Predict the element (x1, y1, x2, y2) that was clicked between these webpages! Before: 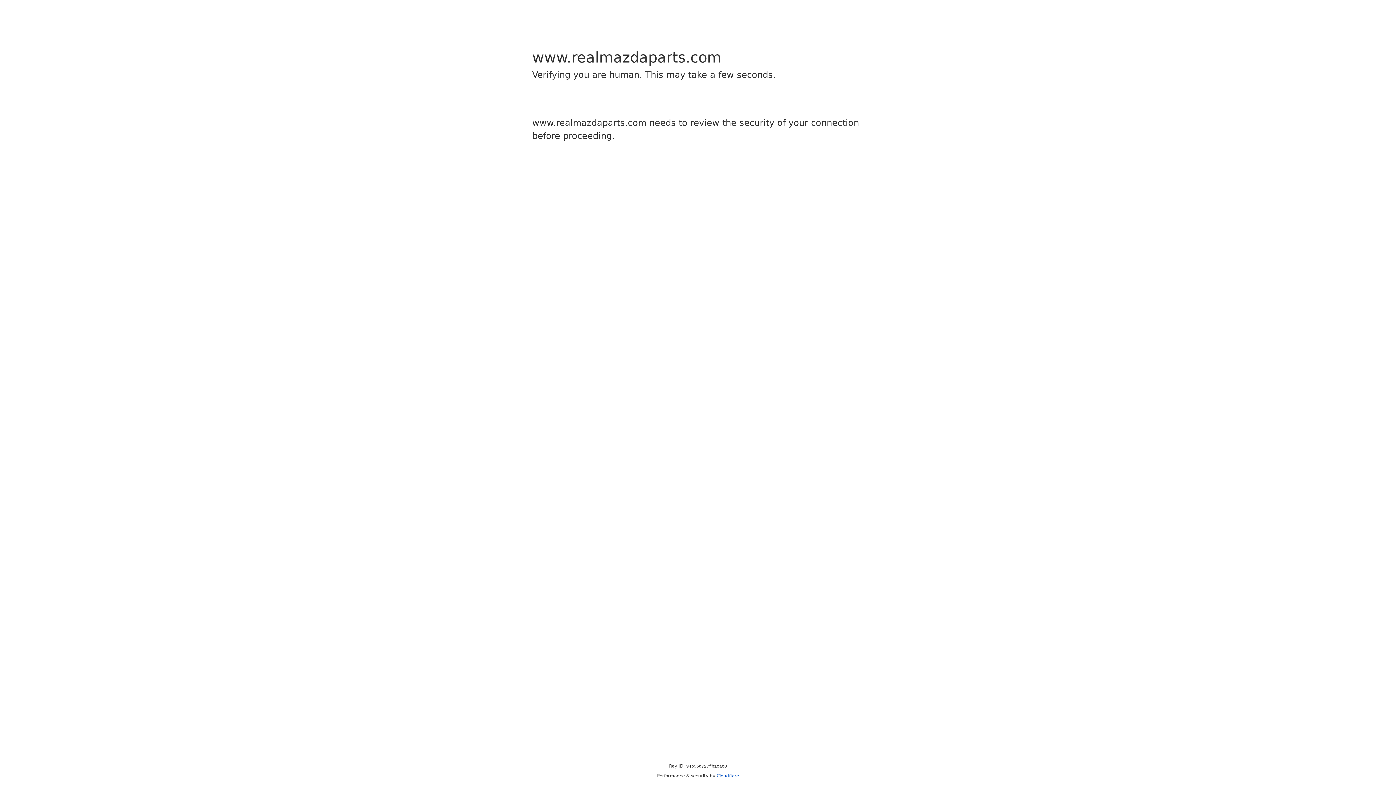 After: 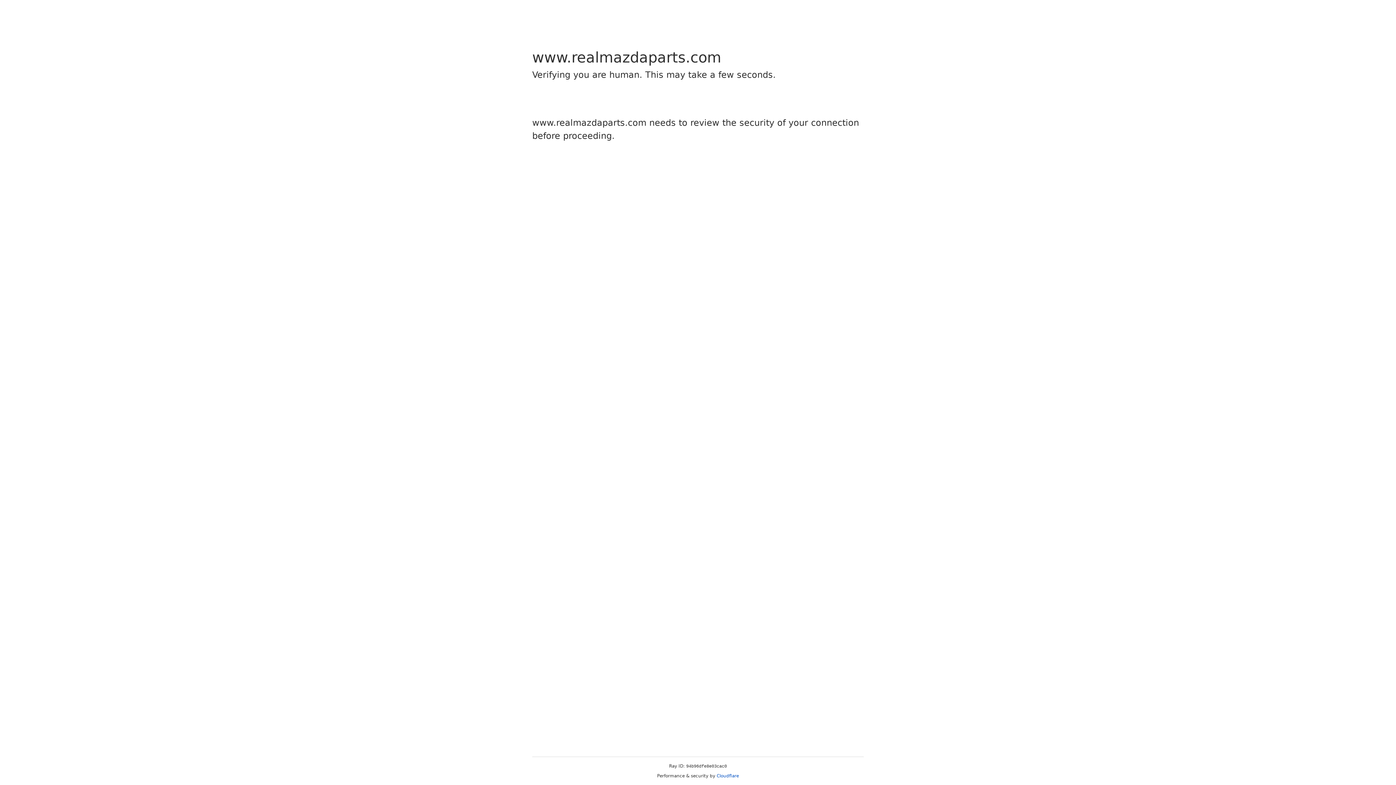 Action: label: Cloudflare bbox: (716, 773, 739, 778)